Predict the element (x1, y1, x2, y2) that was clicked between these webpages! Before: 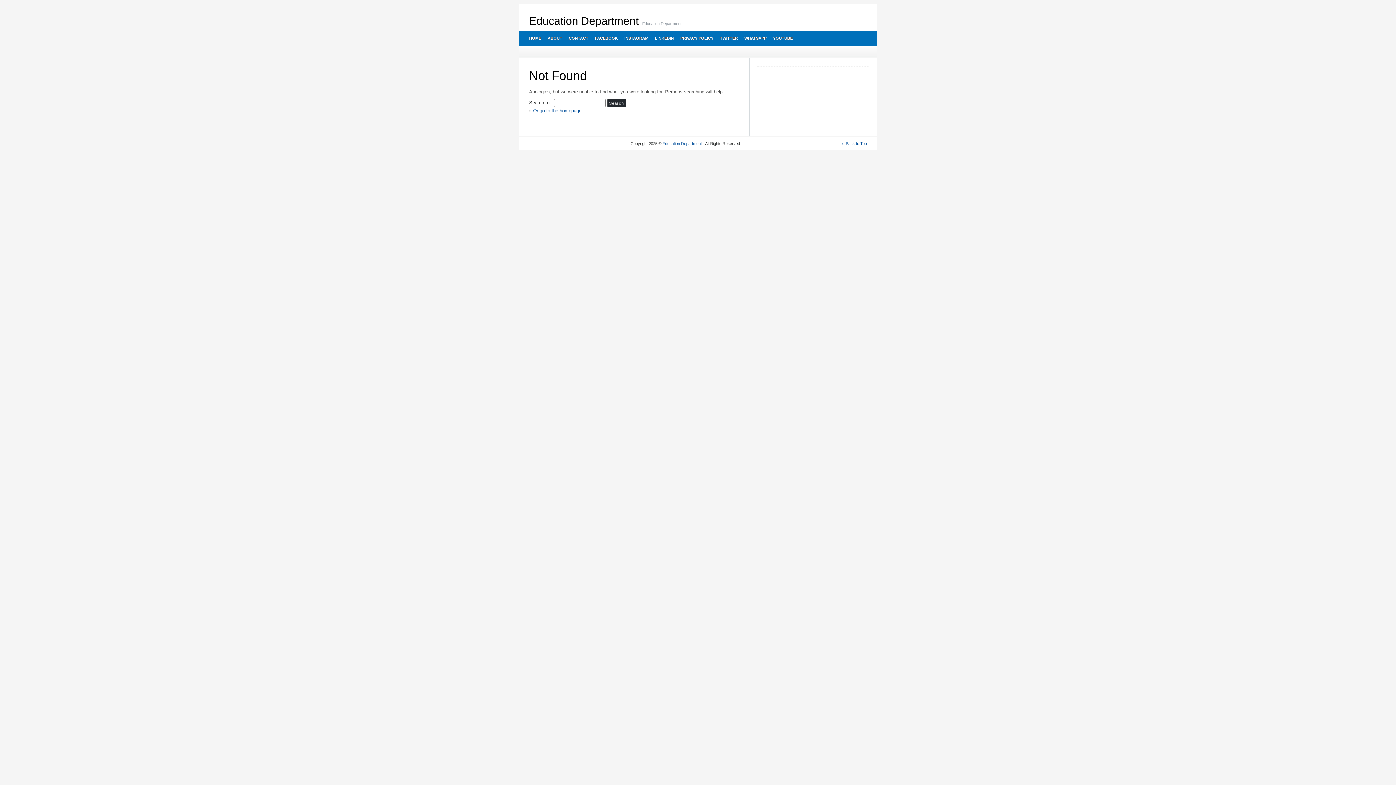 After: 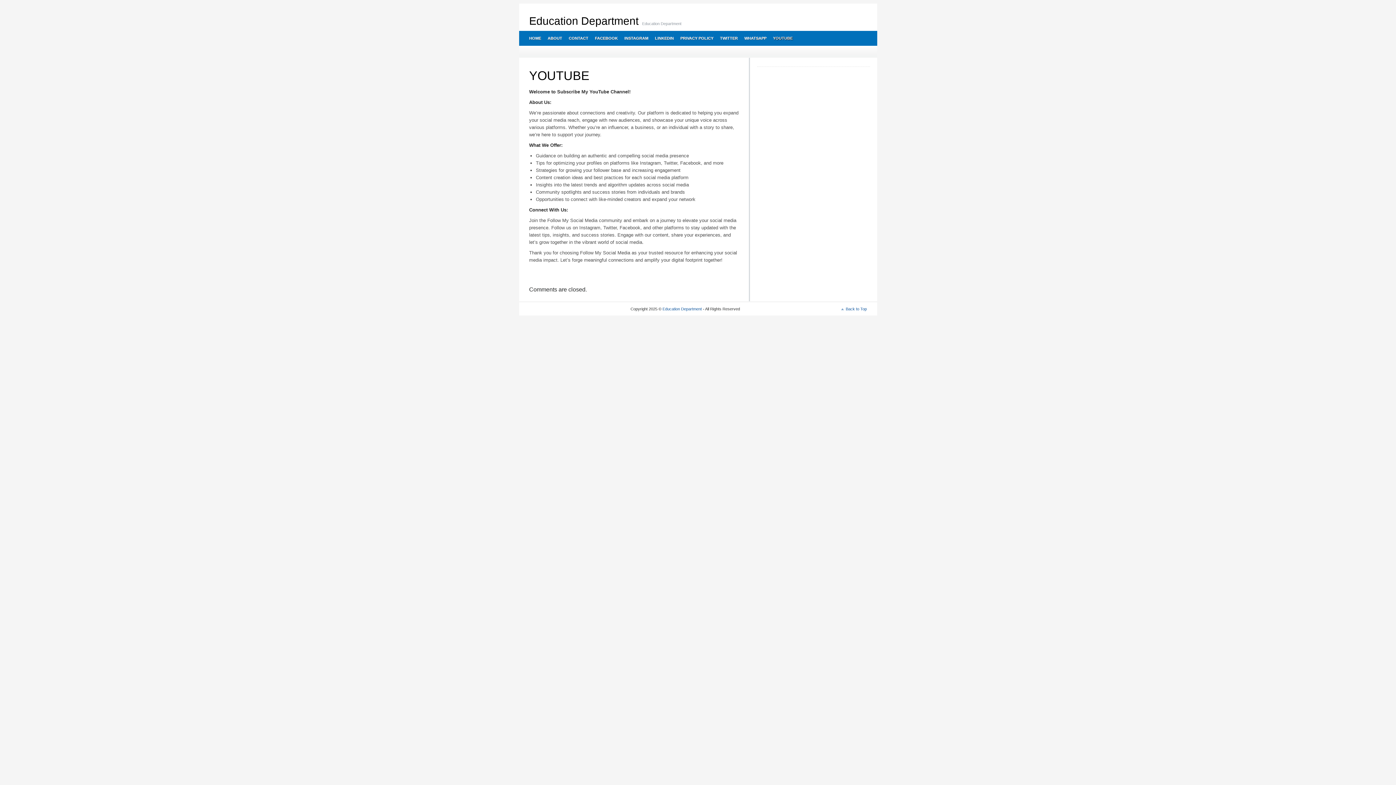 Action: bbox: (769, 30, 795, 45) label: YOUTUBE